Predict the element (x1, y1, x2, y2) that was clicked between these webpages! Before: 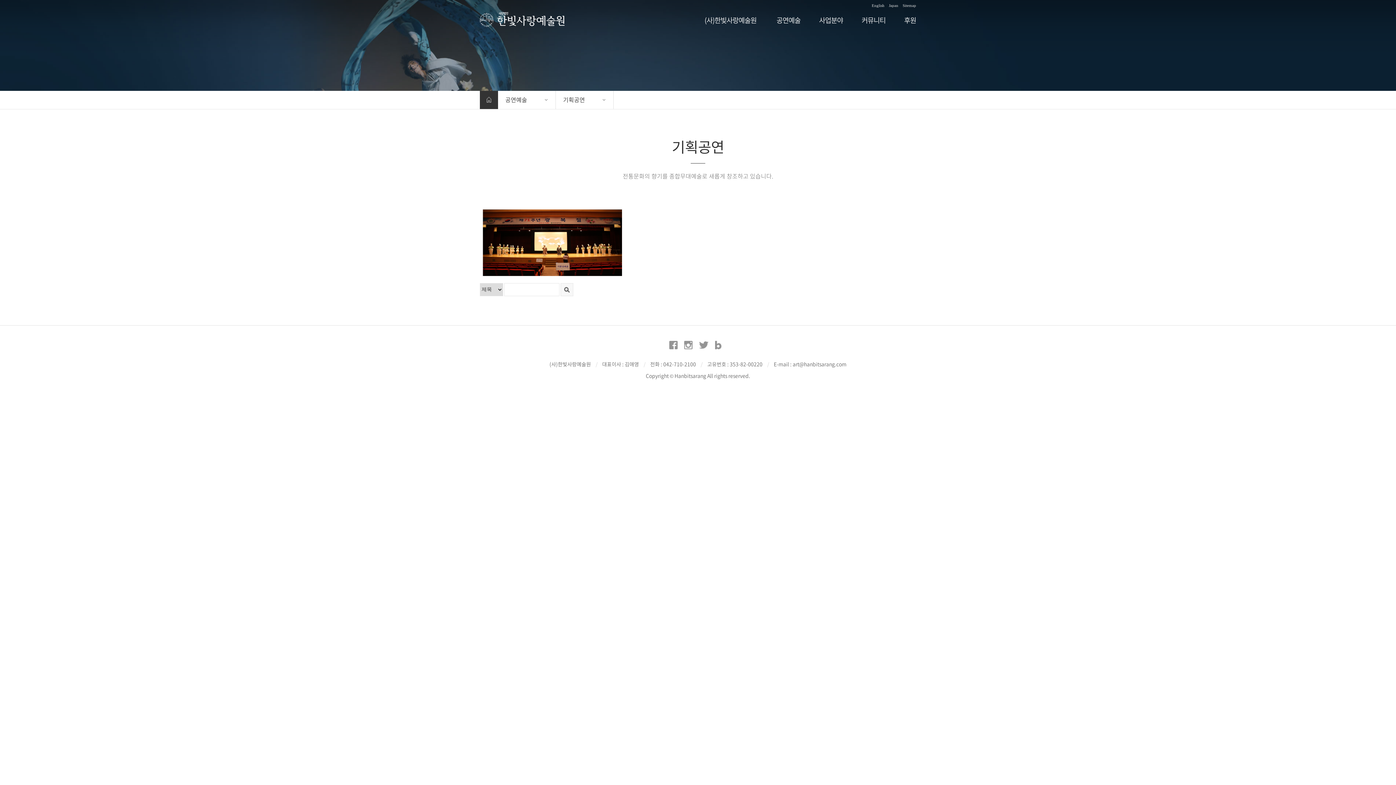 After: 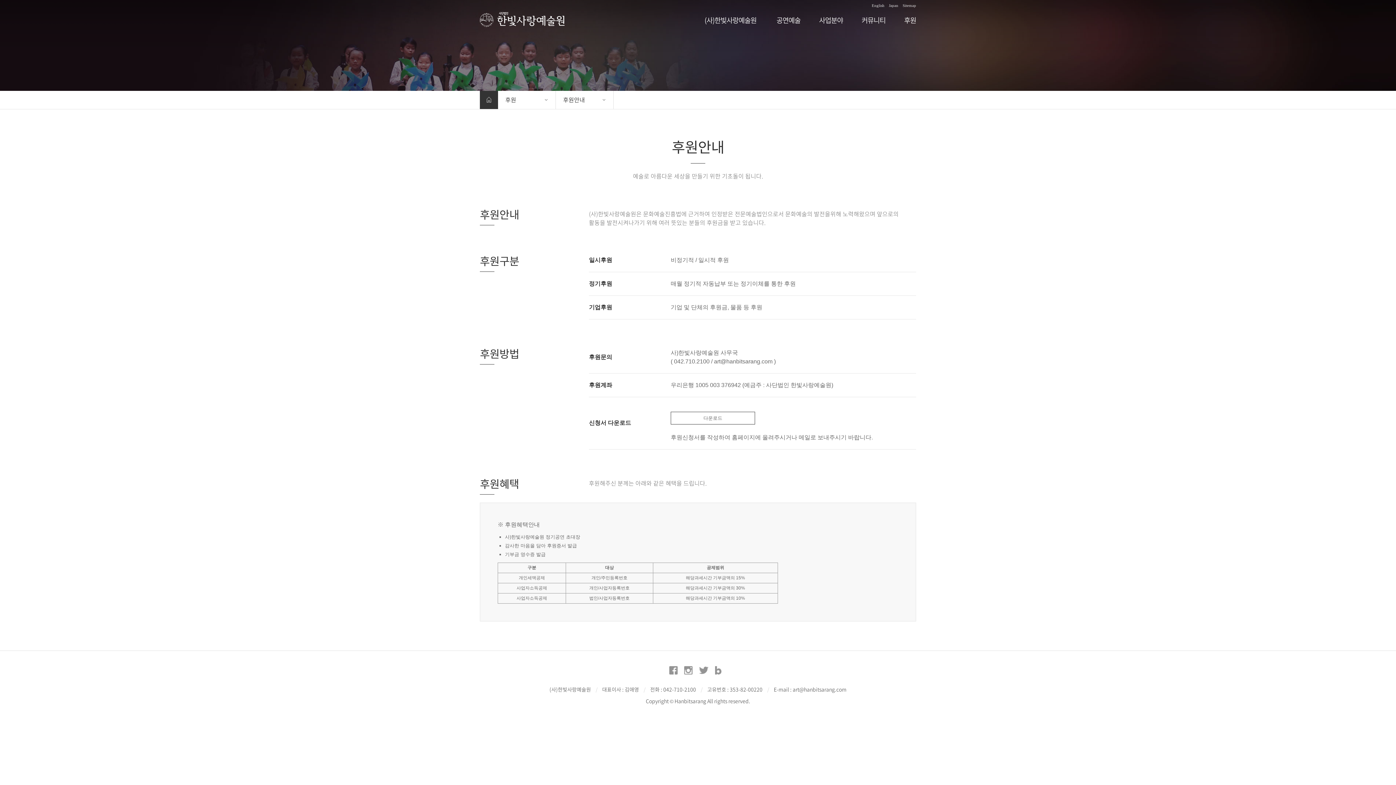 Action: bbox: (904, 10, 916, 29) label: 후원